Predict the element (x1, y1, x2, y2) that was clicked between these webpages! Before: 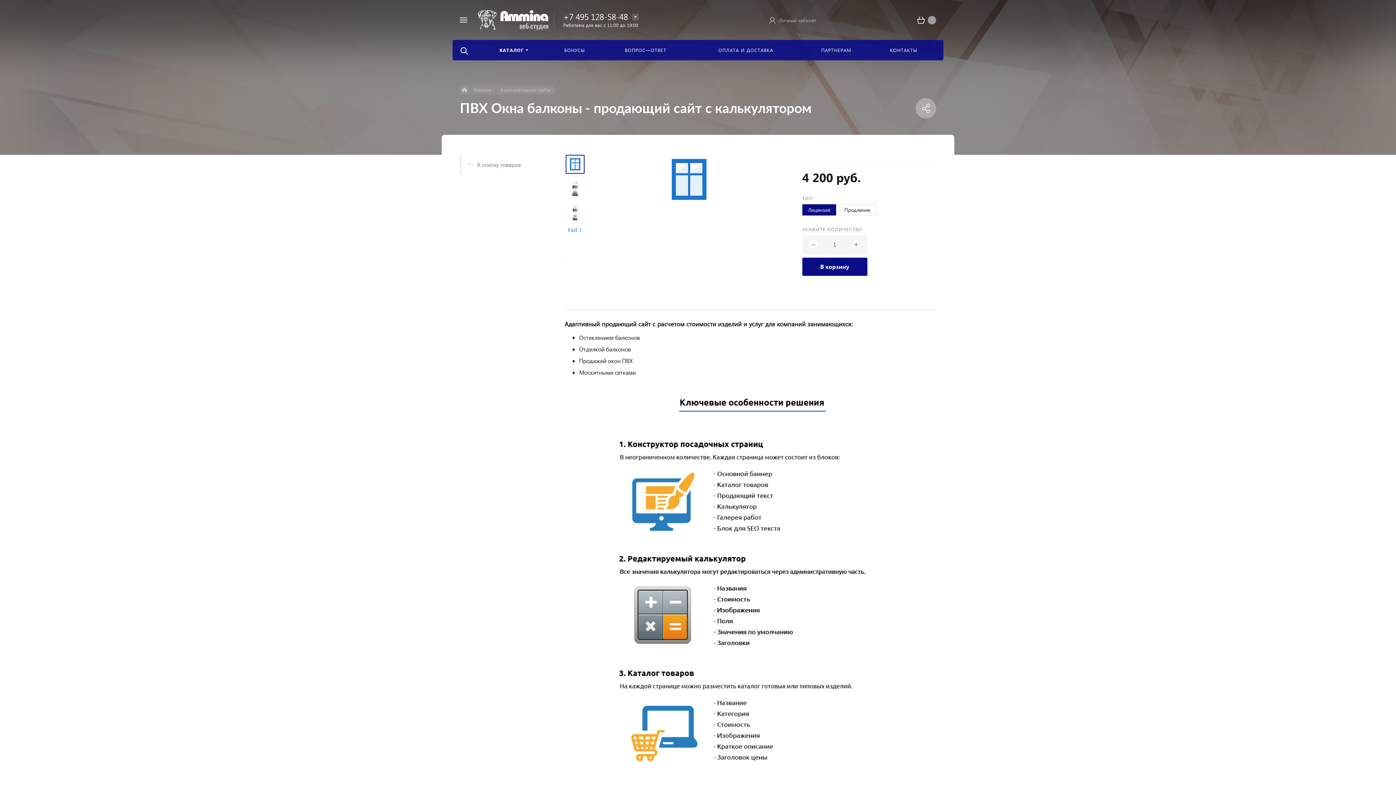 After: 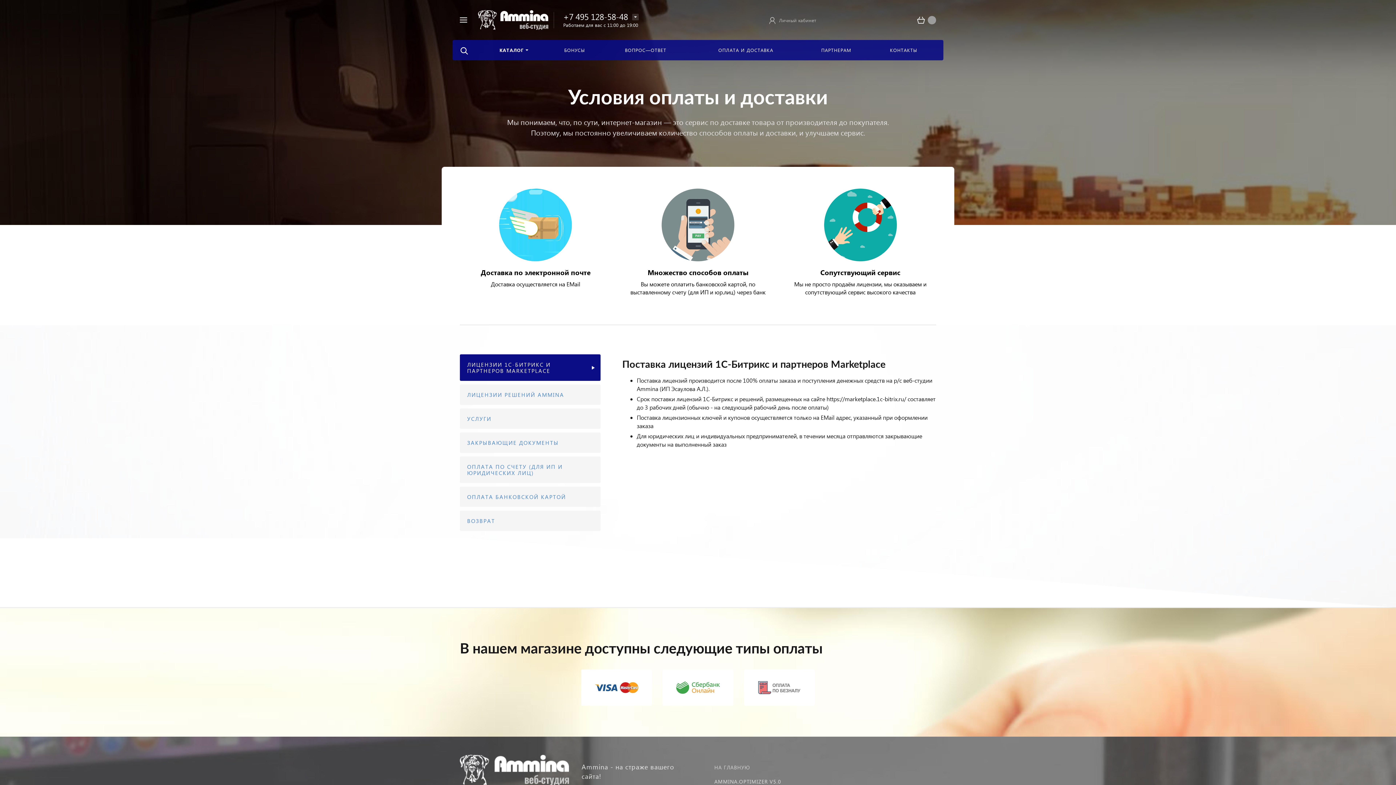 Action: label: ОПЛАТА И ДОСТАВКА bbox: (690, 40, 801, 60)